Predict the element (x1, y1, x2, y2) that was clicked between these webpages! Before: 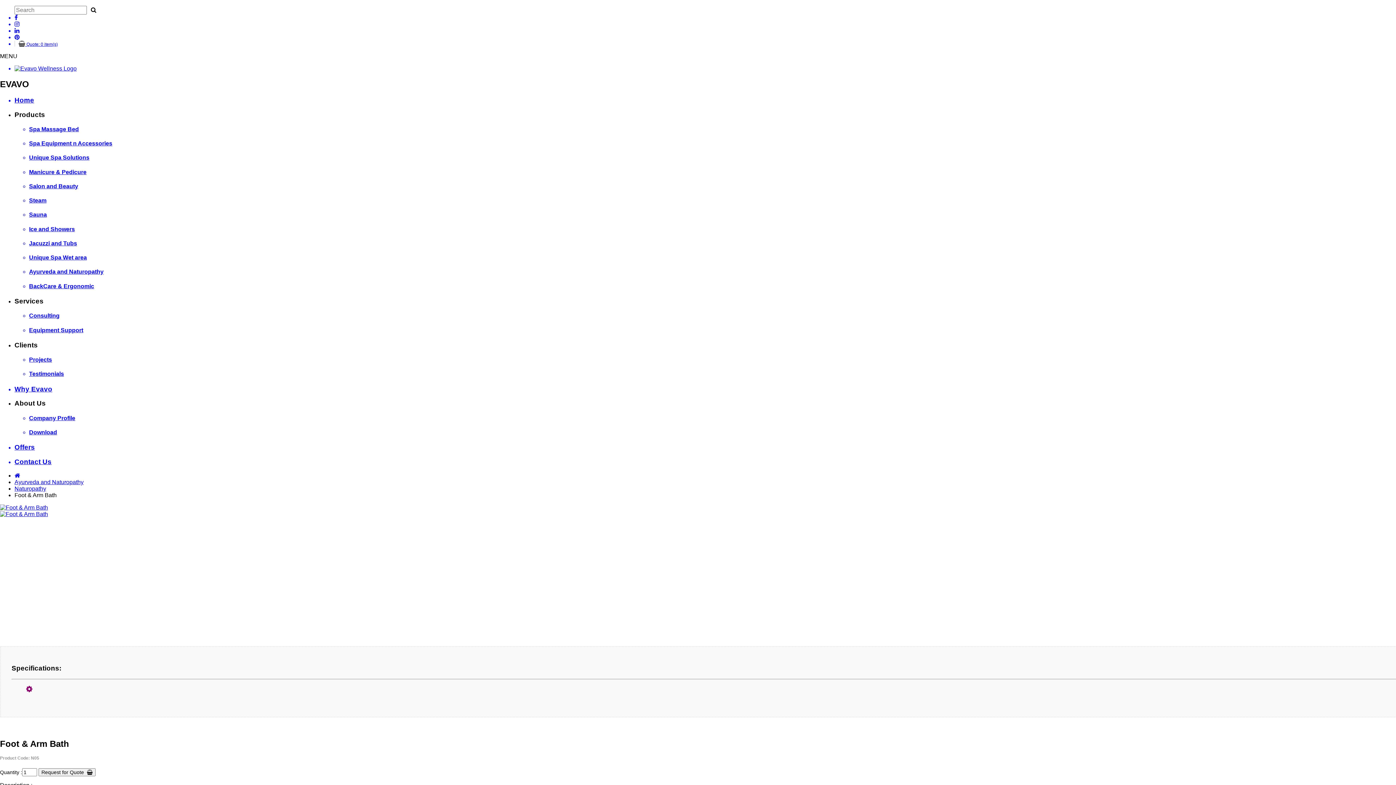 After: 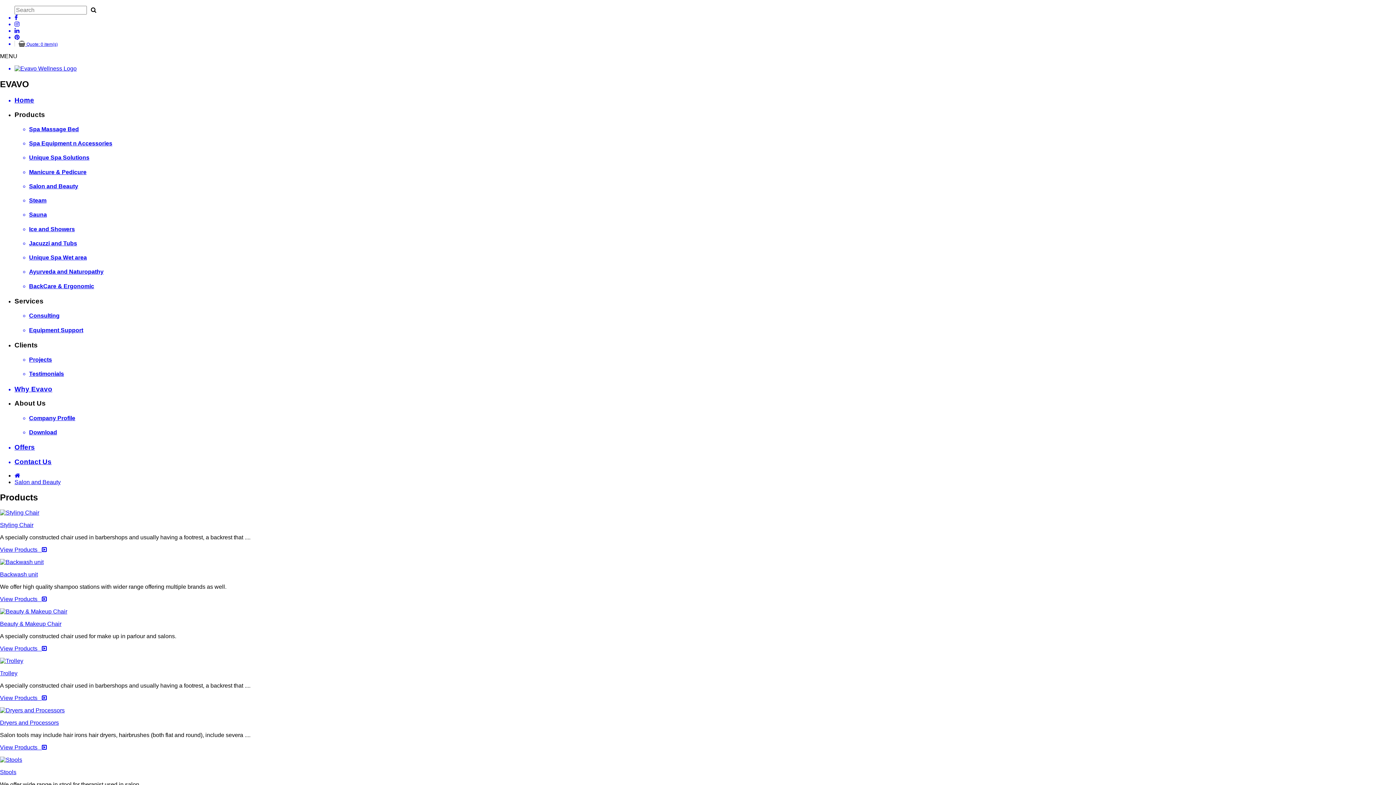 Action: label: Salon and Beauty bbox: (29, 183, 1396, 189)